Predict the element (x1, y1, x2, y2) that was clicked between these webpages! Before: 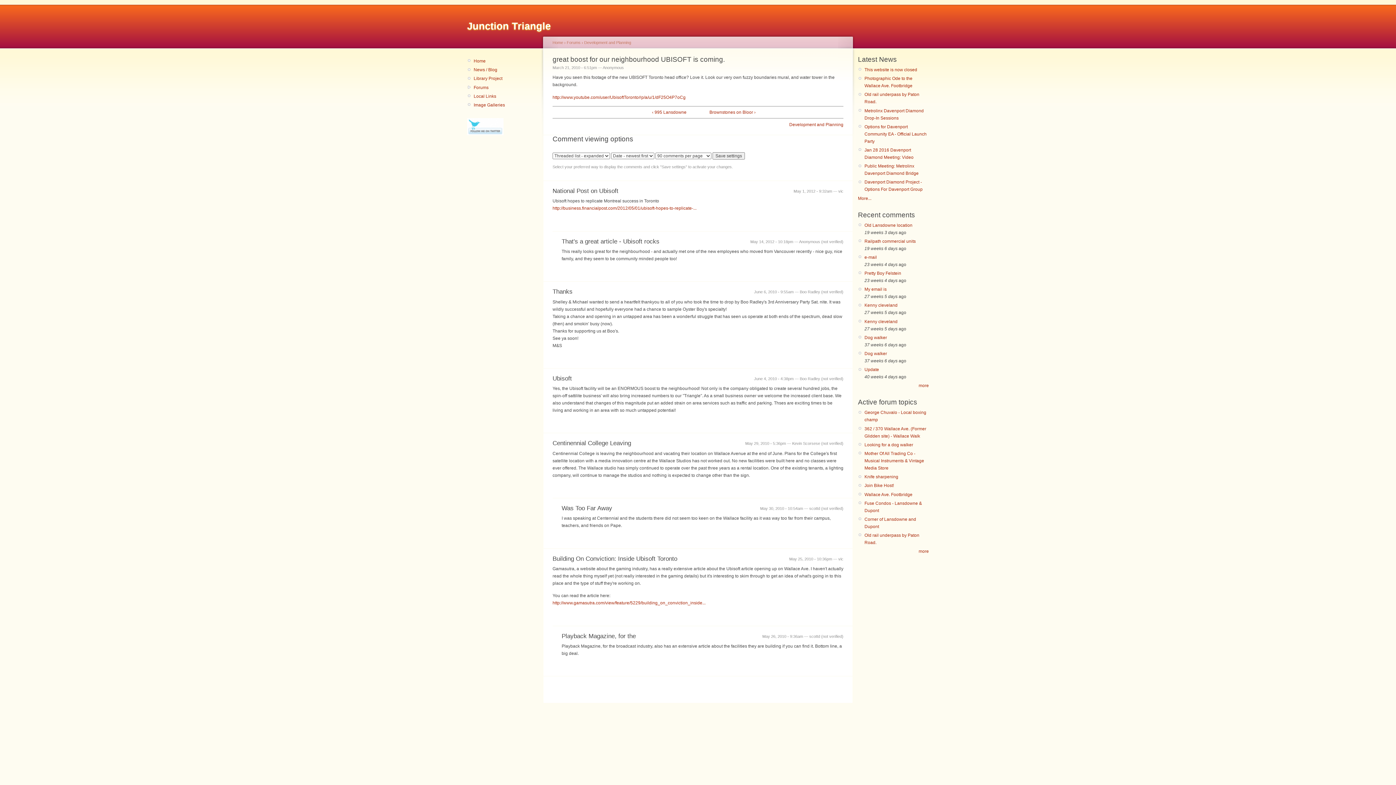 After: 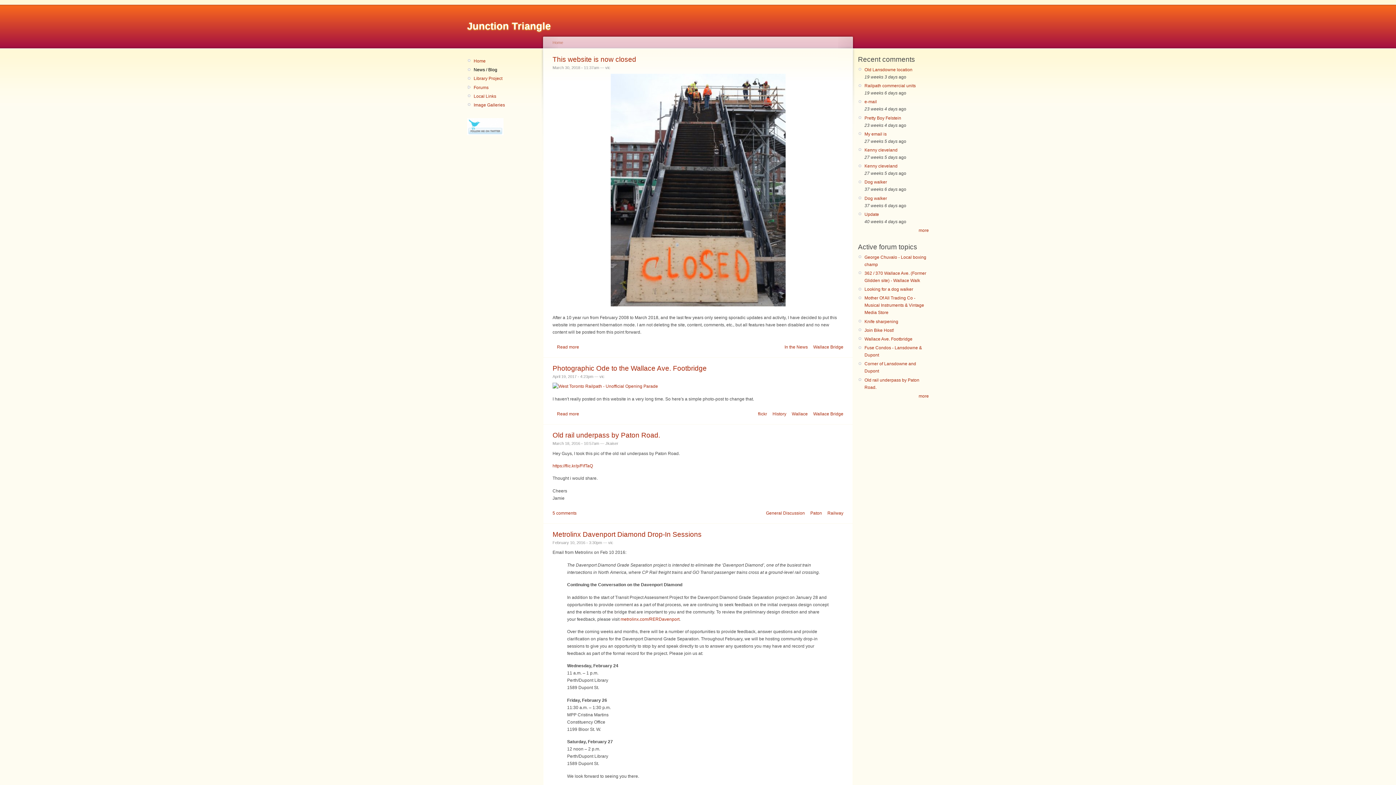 Action: label: More... bbox: (858, 195, 871, 200)